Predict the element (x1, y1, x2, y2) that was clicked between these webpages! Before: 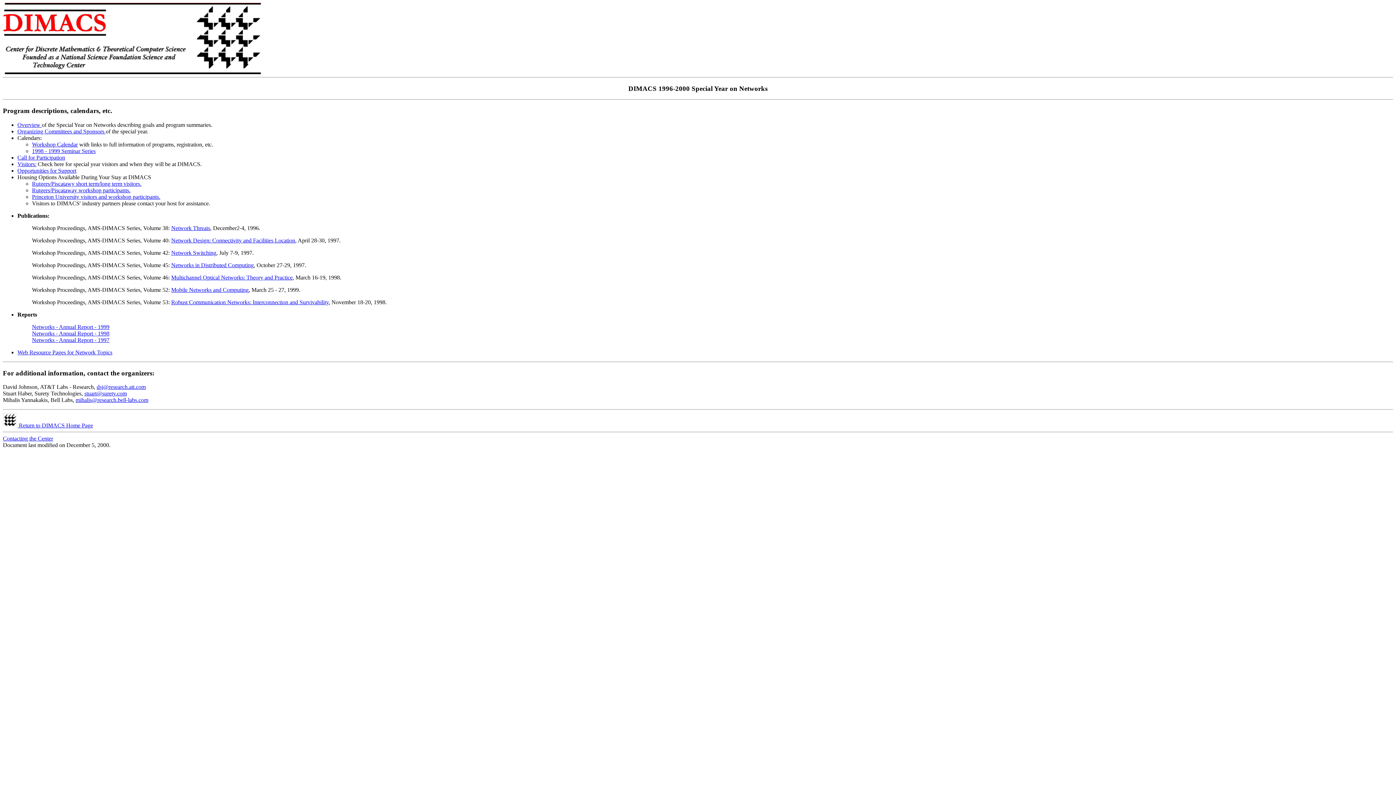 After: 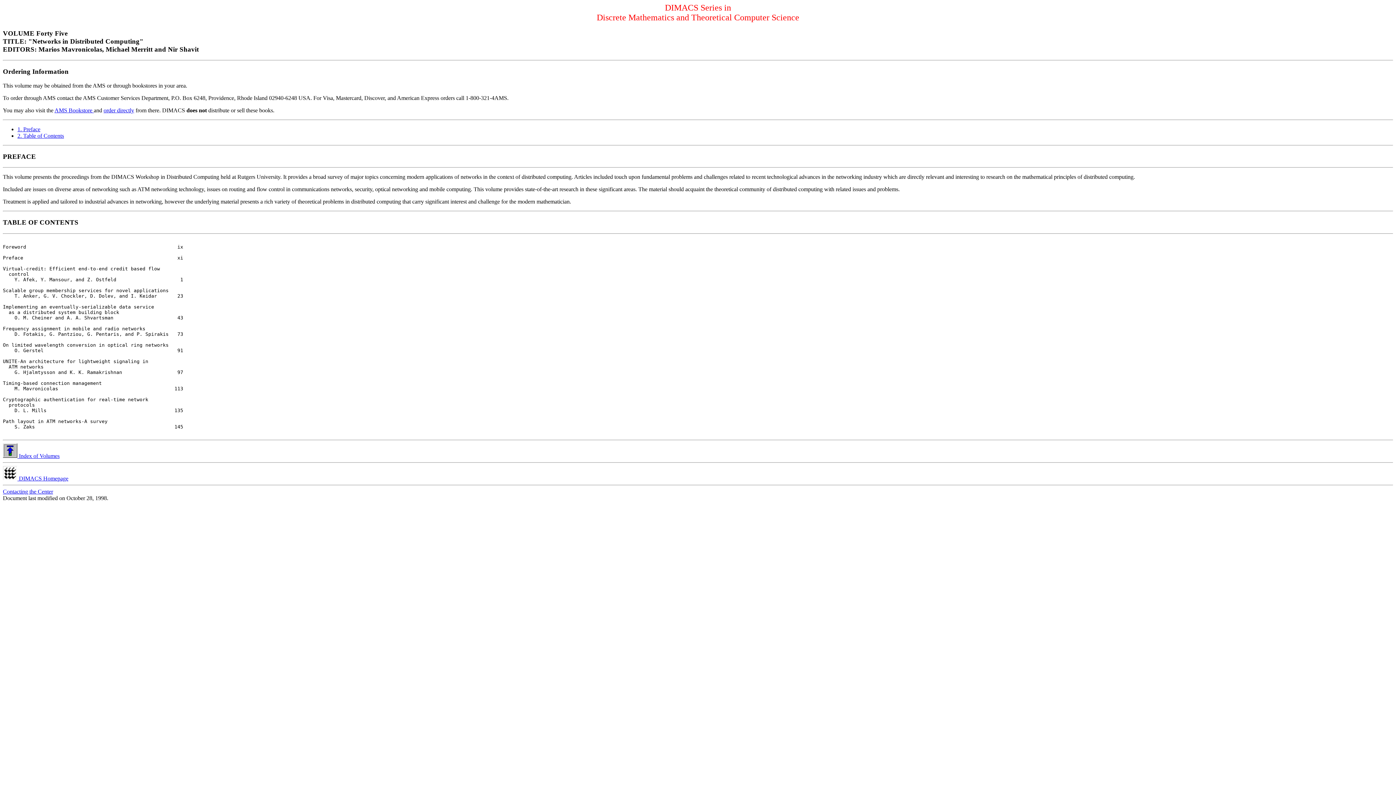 Action: label: Networks in Distributed Computing bbox: (171, 262, 253, 268)